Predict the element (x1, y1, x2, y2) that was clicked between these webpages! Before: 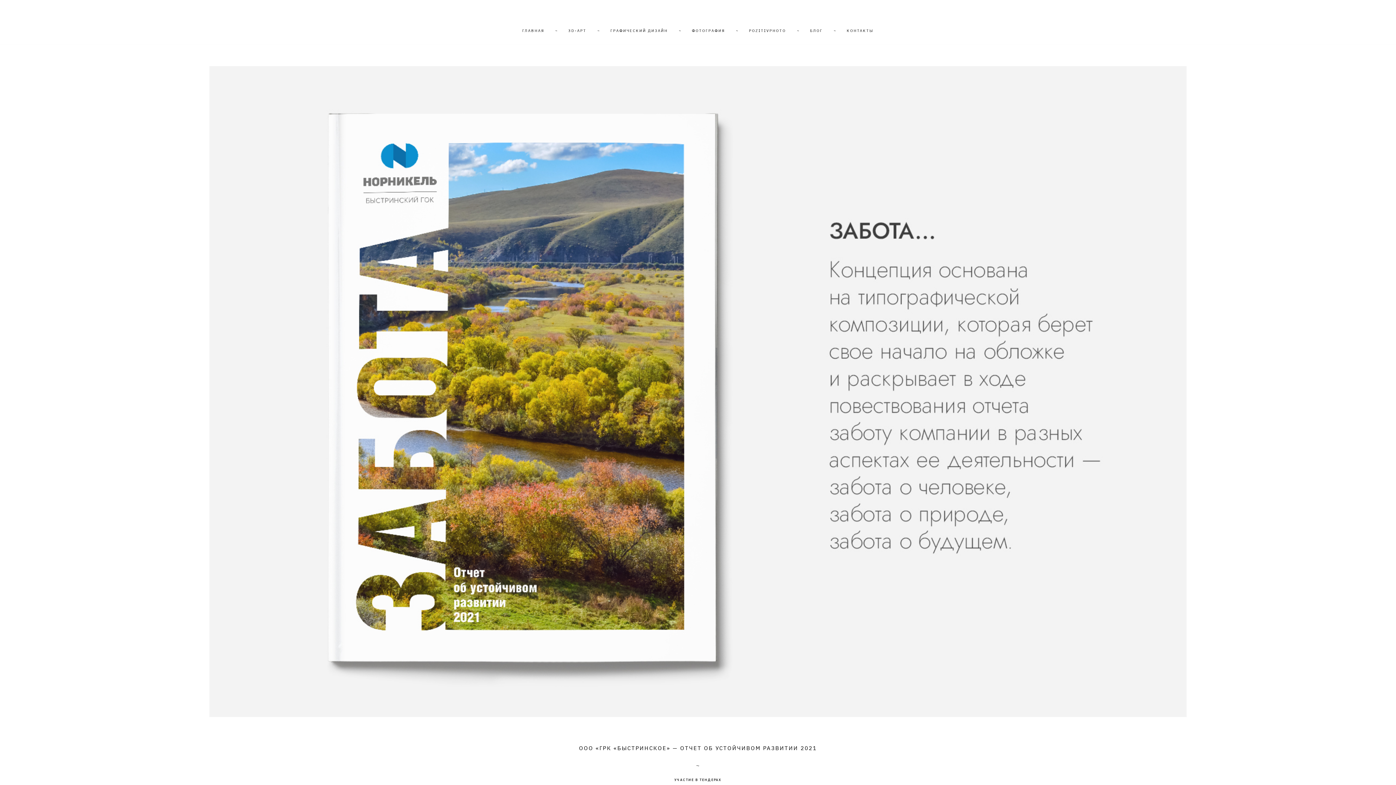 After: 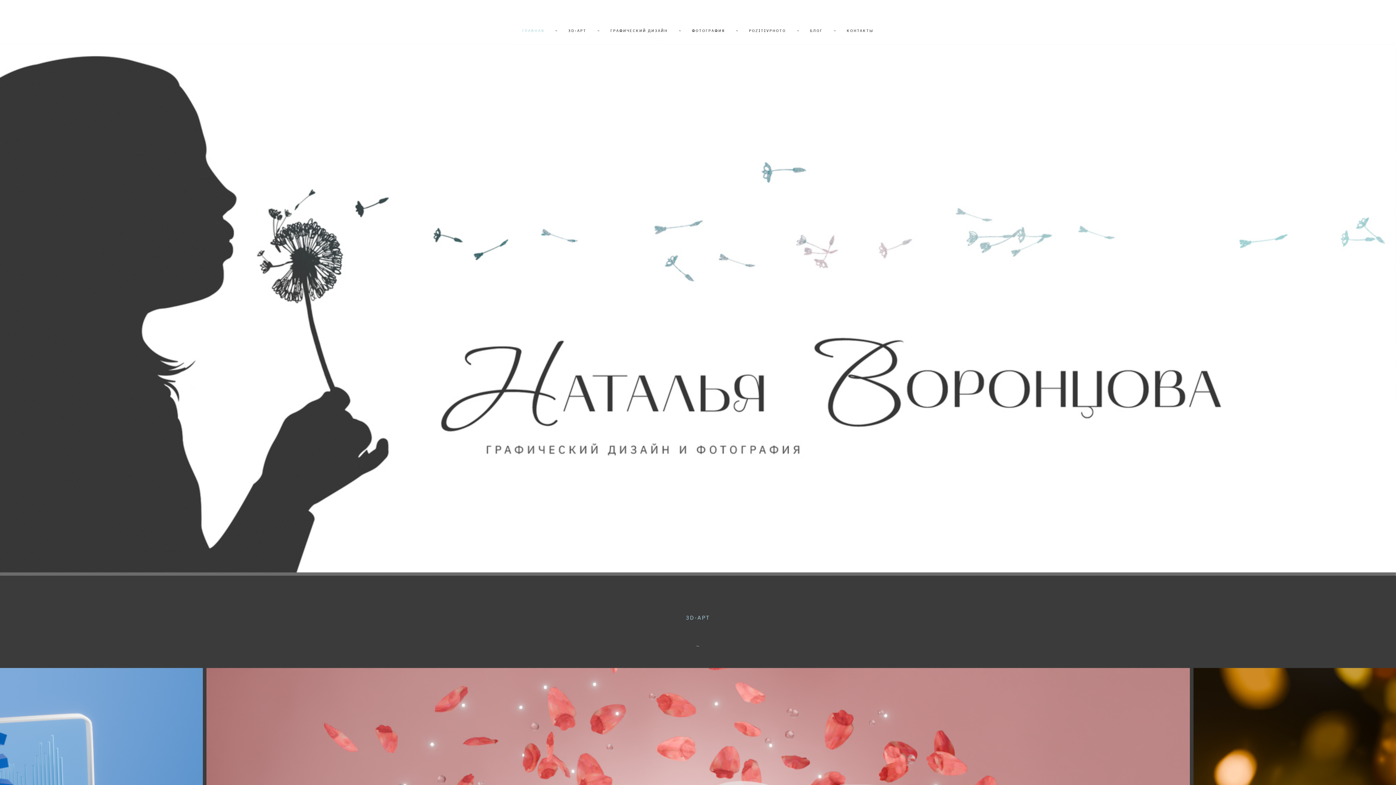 Action: label: ГЛАВНАЯ bbox: (522, 27, 544, 33)